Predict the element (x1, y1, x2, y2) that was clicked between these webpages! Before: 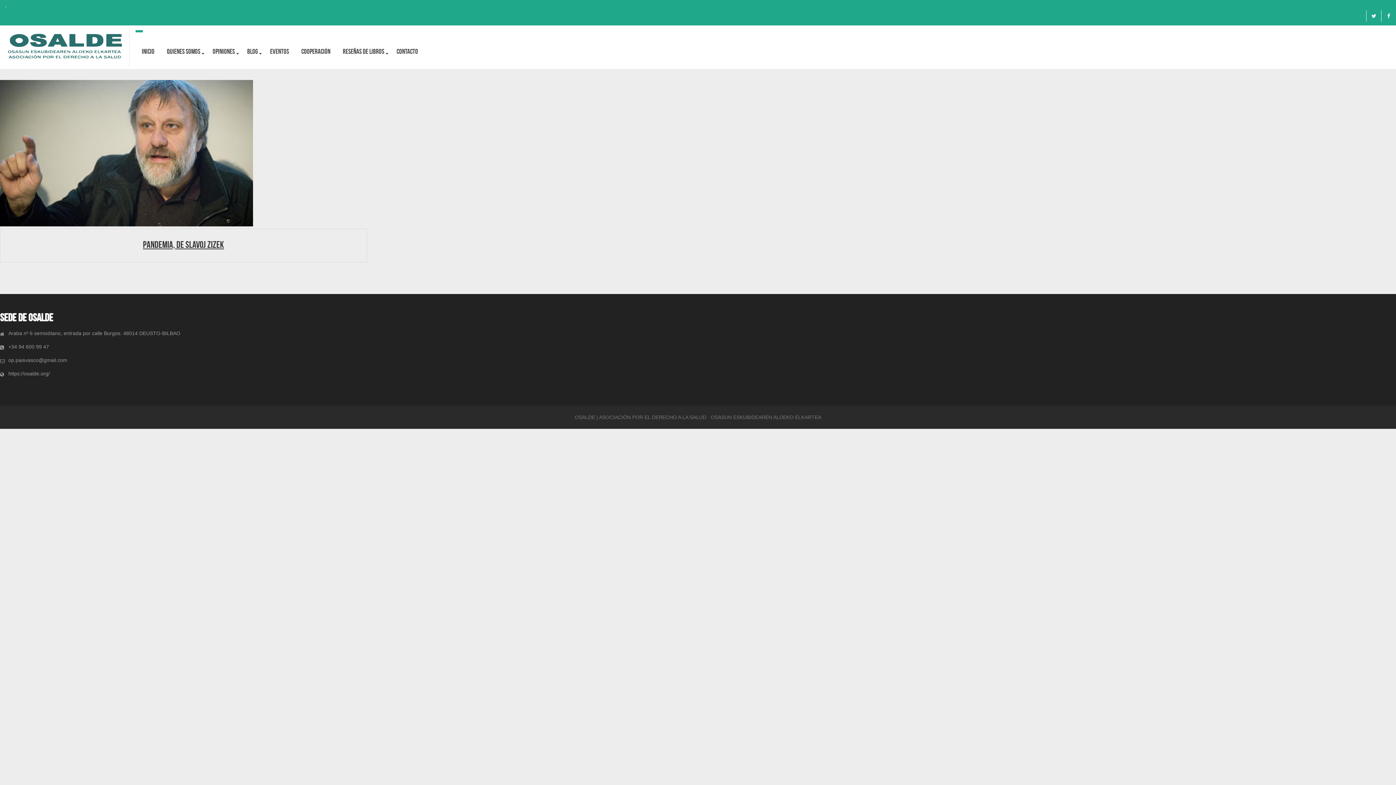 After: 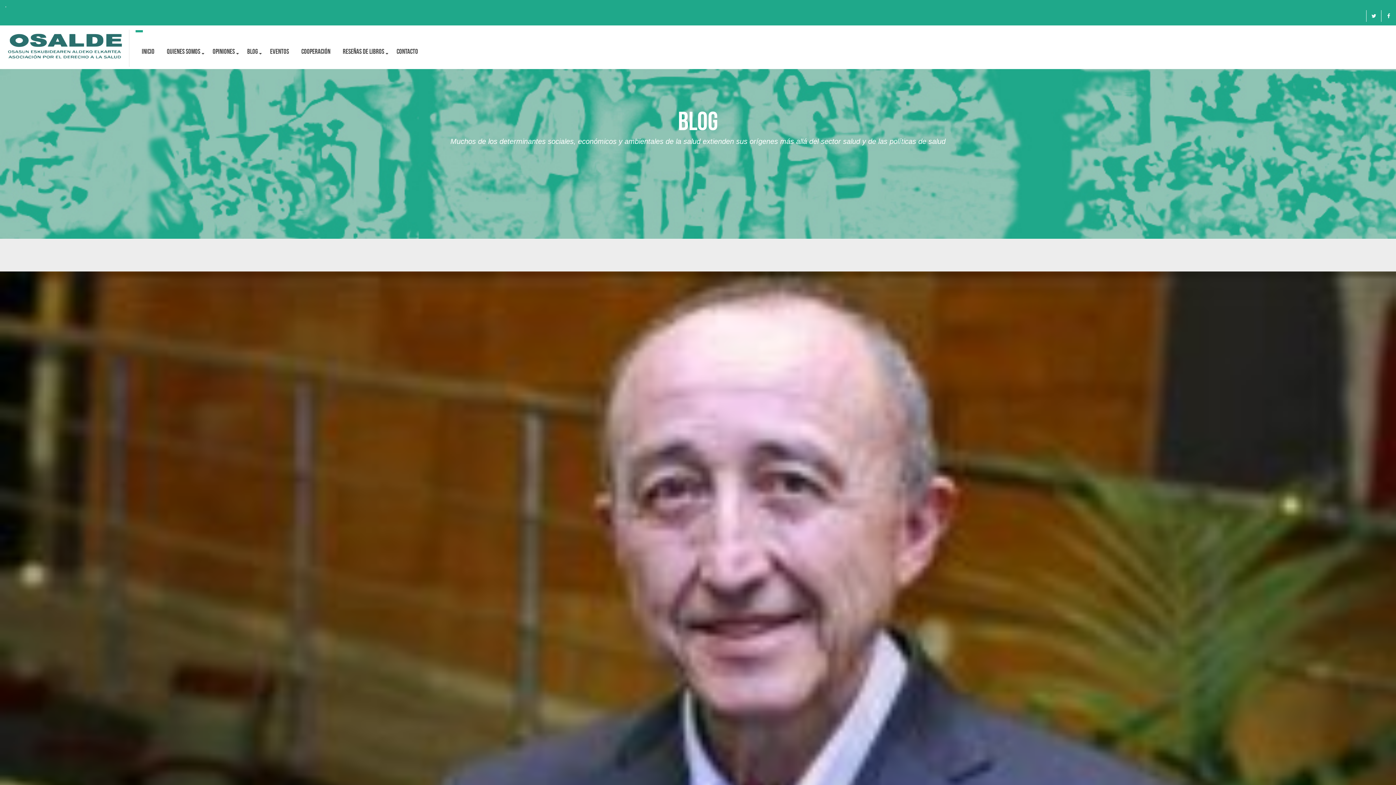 Action: label: BLOG bbox: (241, 33, 264, 69)